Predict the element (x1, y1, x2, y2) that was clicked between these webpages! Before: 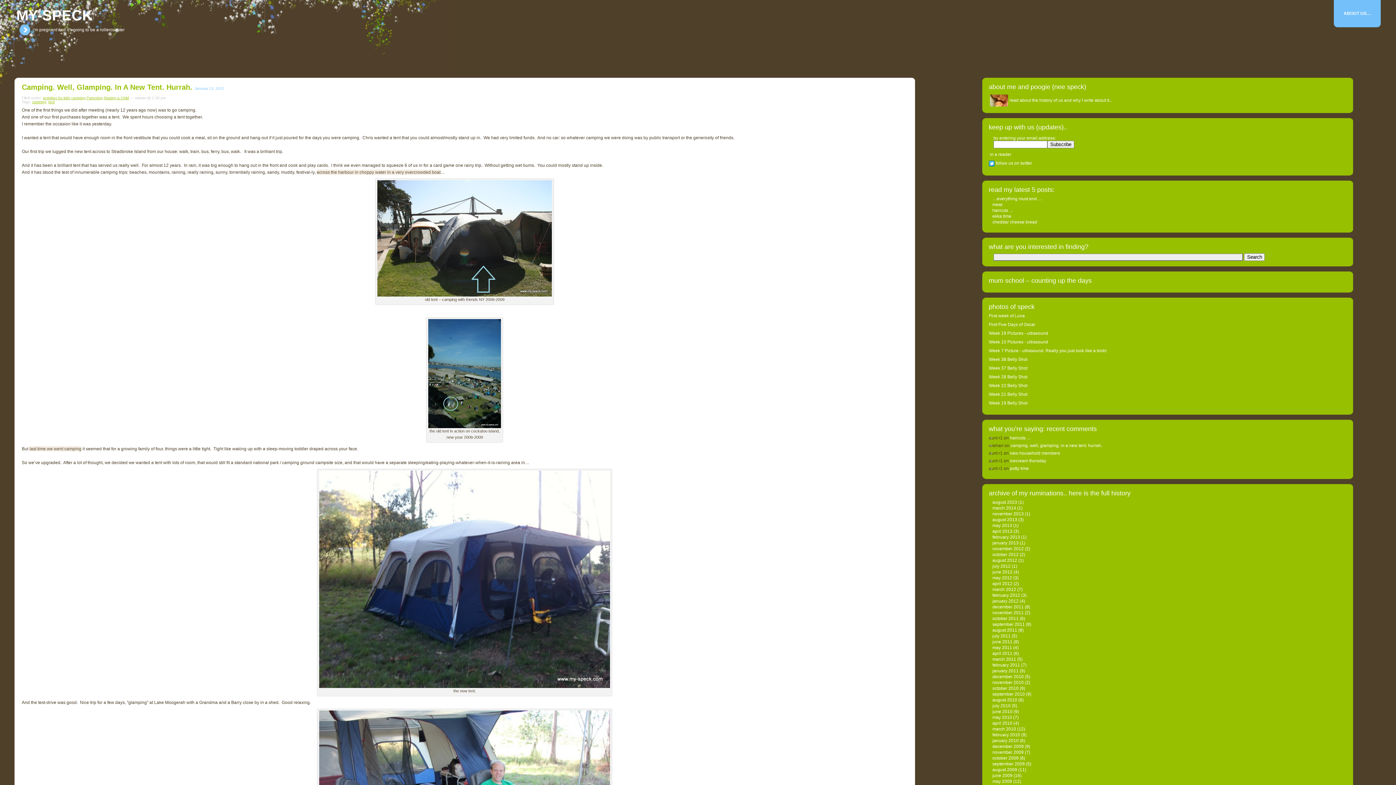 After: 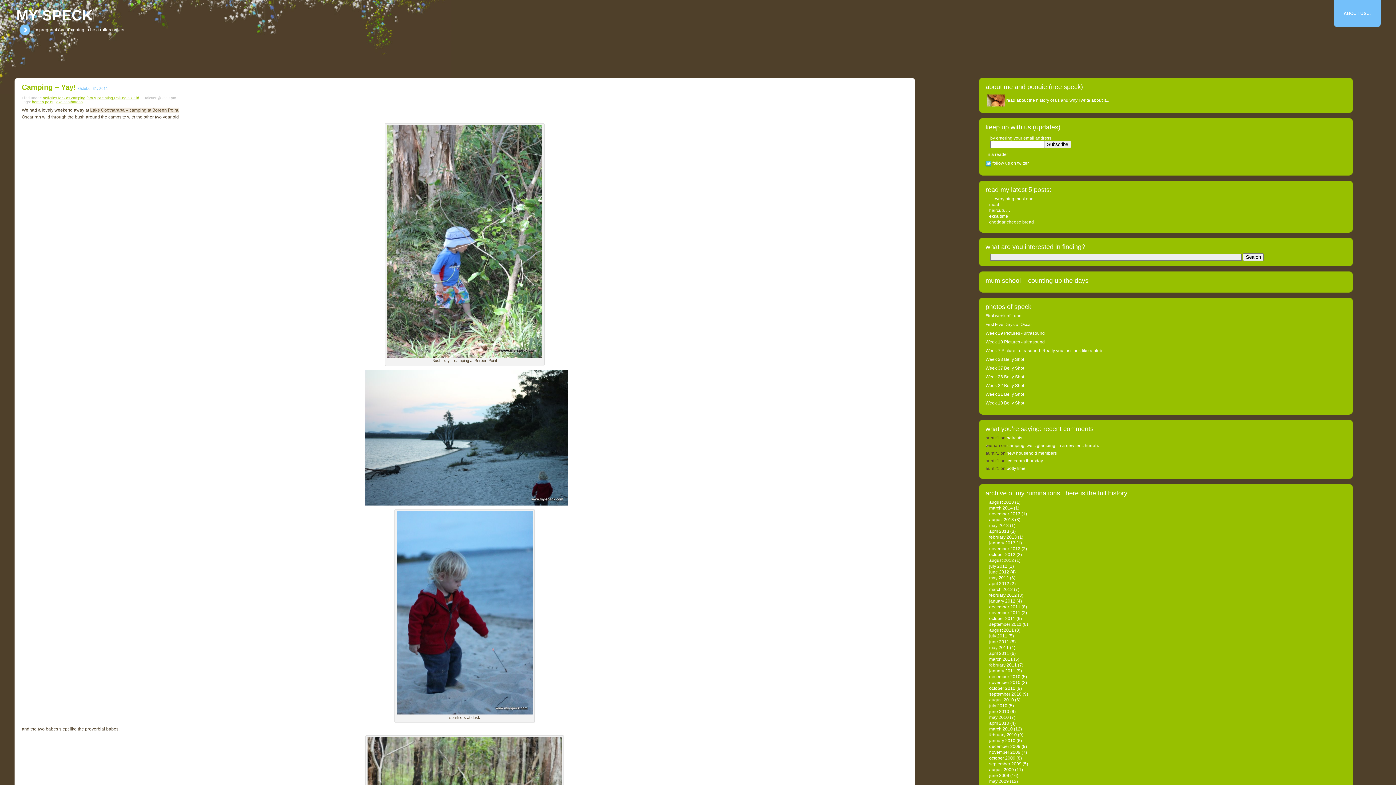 Action: bbox: (992, 616, 1018, 621) label: october 2011